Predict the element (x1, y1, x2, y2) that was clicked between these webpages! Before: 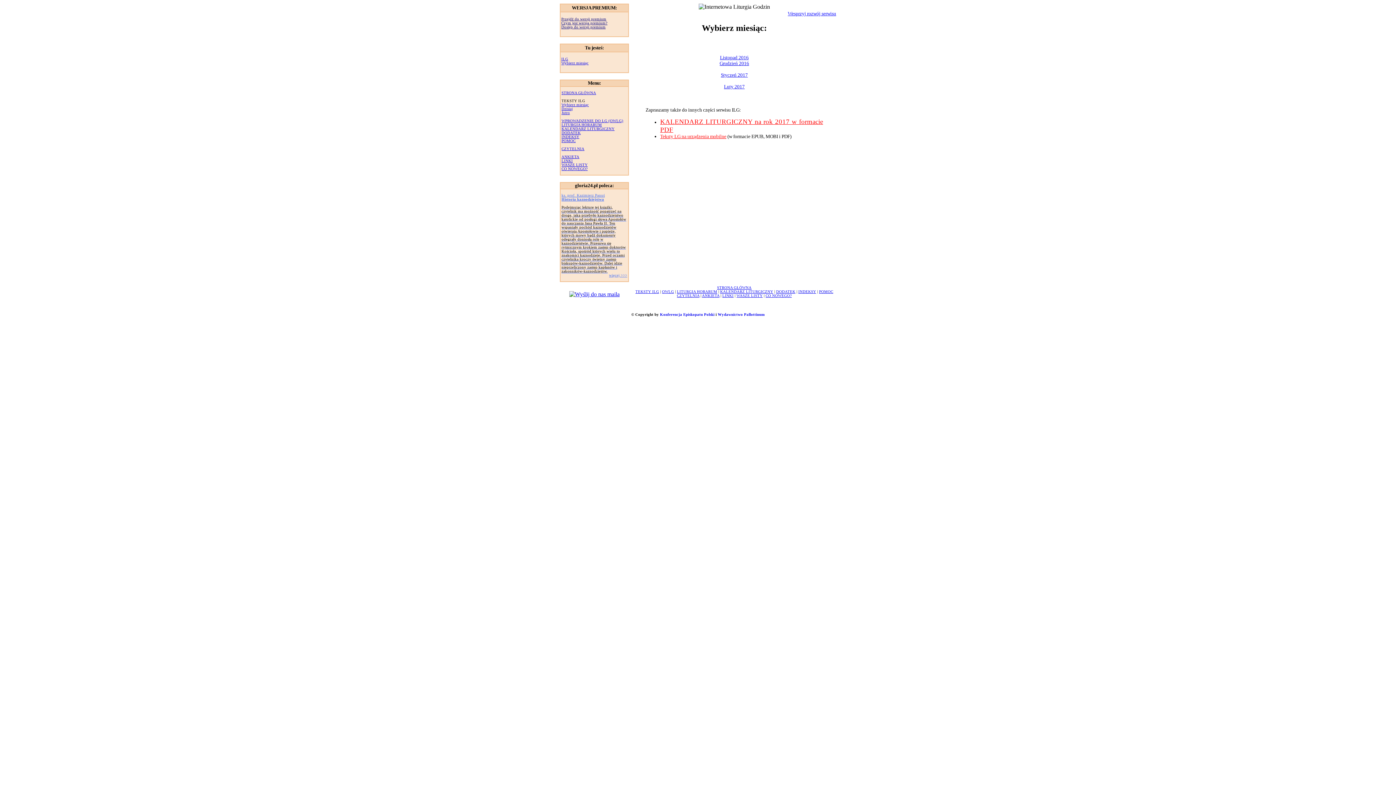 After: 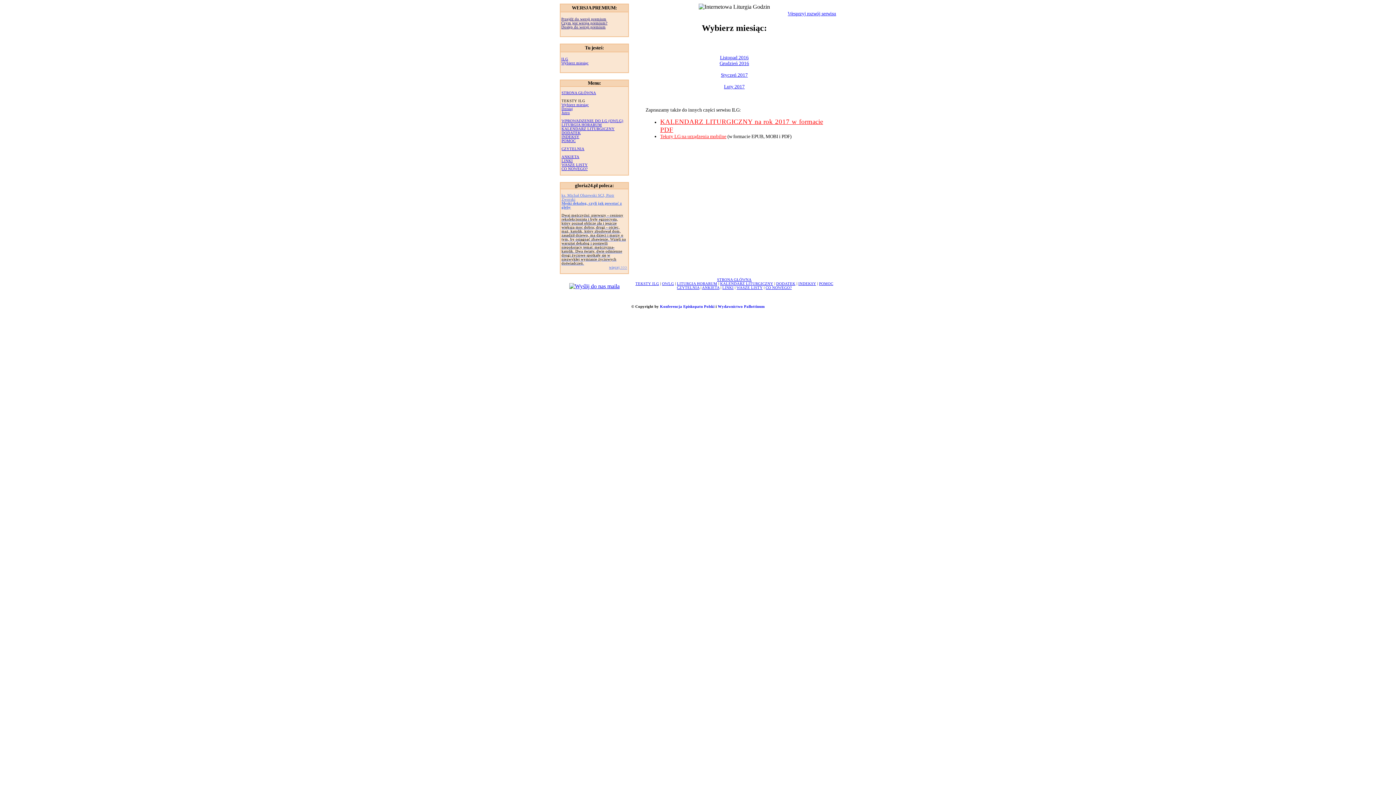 Action: label: LITURGIA HORARUM bbox: (561, 122, 602, 126)